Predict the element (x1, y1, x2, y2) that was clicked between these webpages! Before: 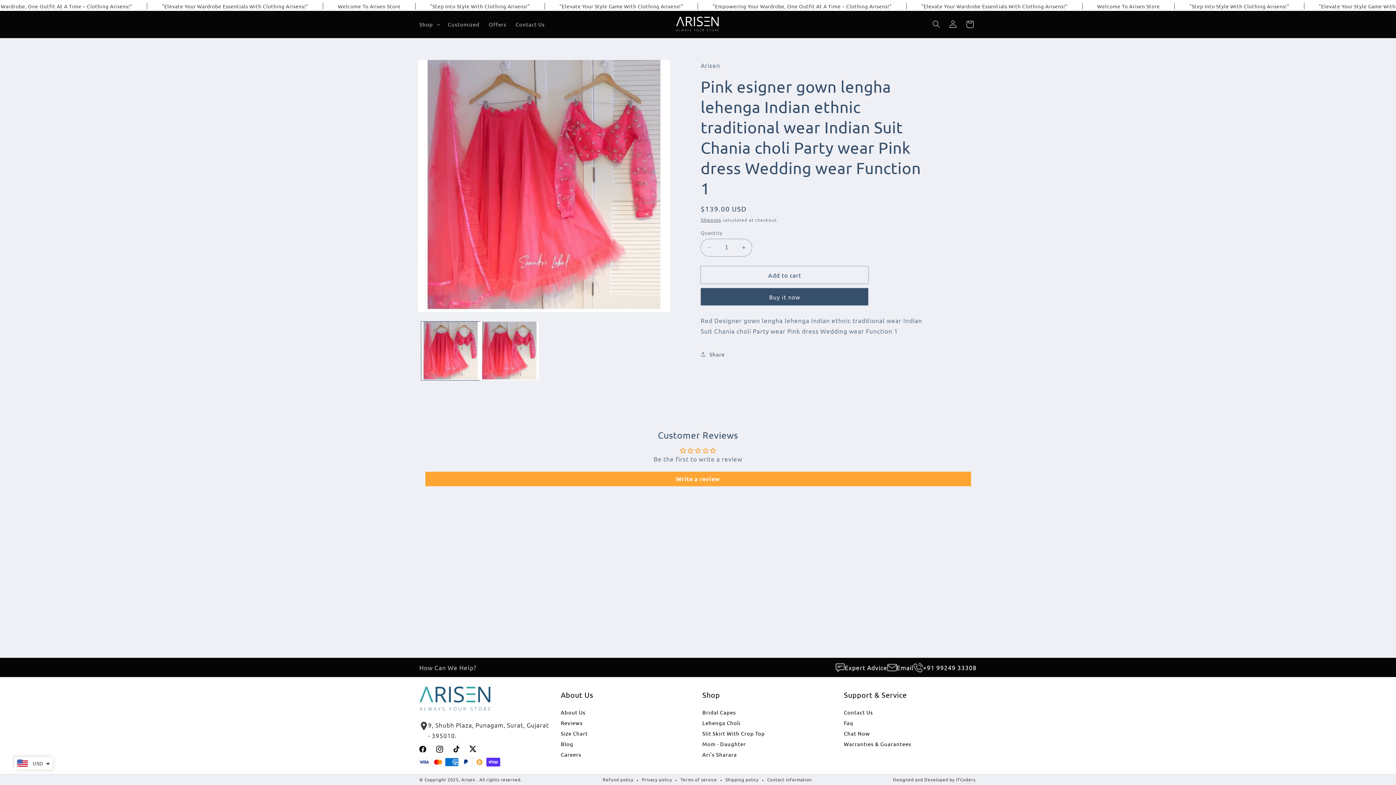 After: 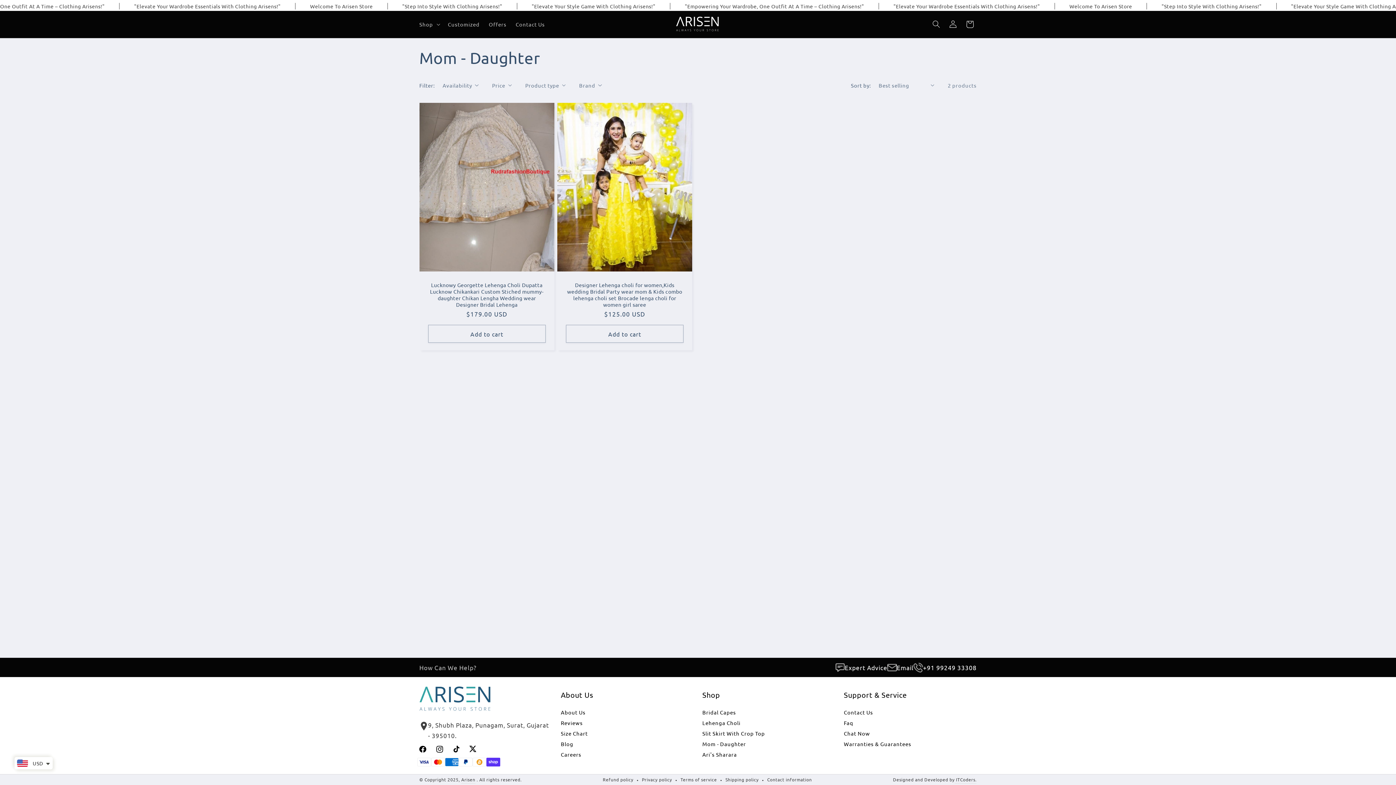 Action: label: Mom - Daughter bbox: (702, 739, 746, 748)